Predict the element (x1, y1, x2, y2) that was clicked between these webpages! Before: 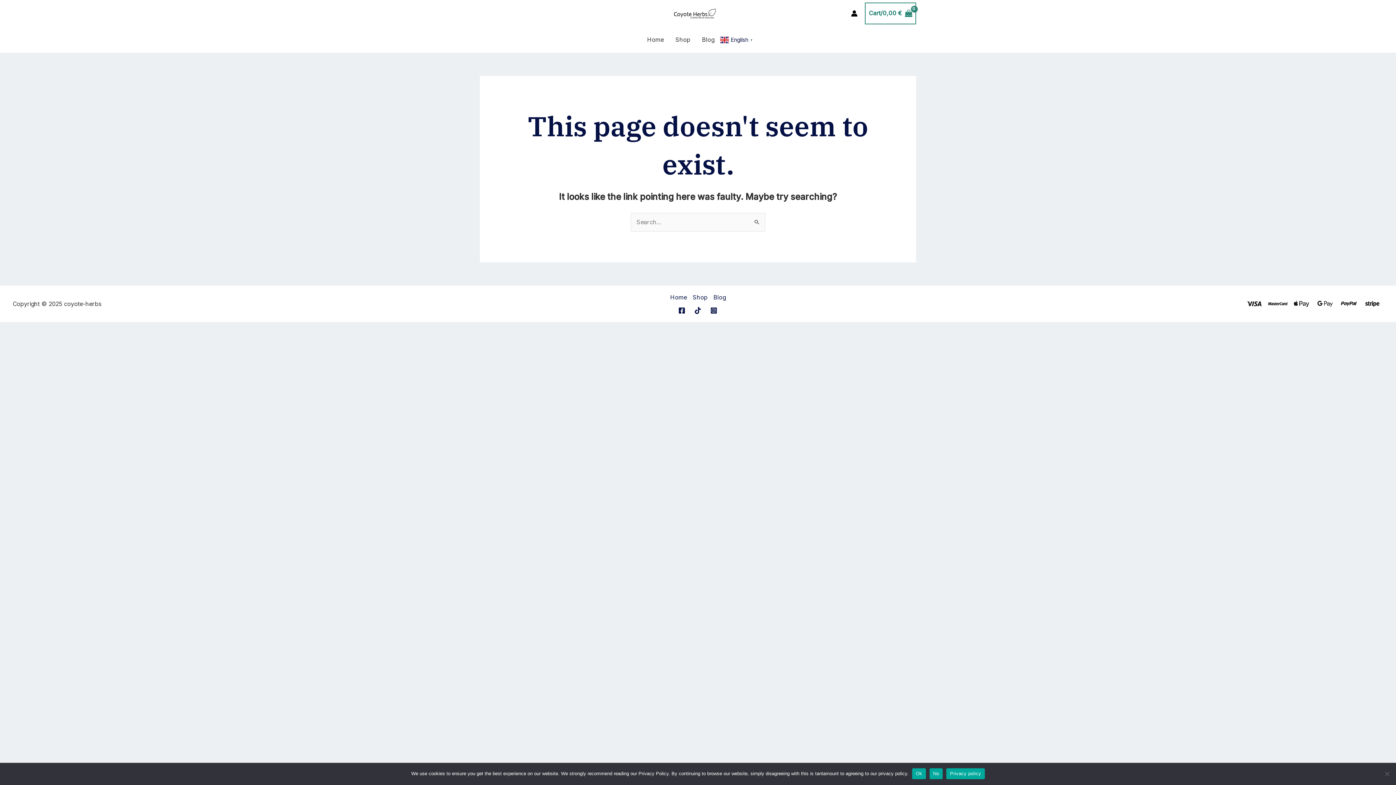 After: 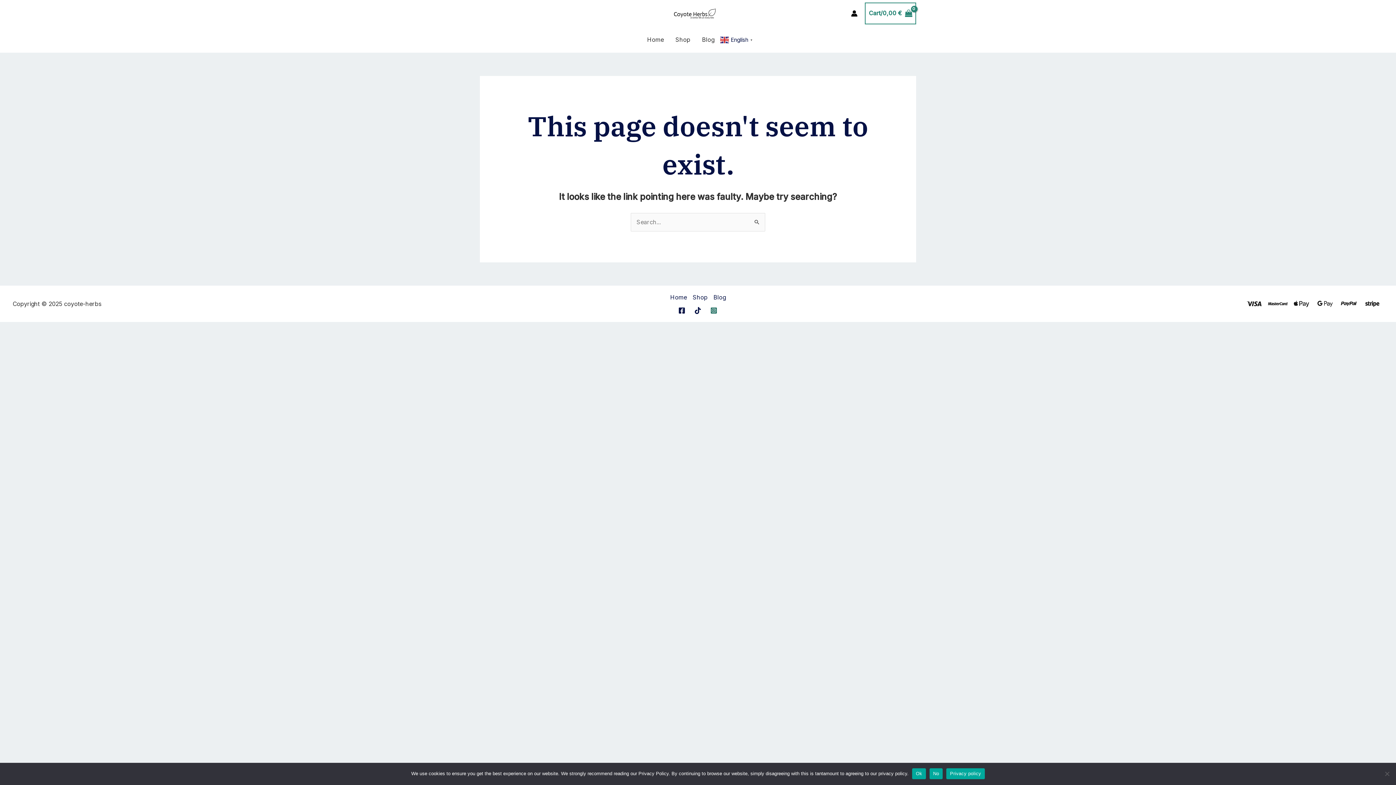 Action: bbox: (710, 307, 717, 314) label: Instagram